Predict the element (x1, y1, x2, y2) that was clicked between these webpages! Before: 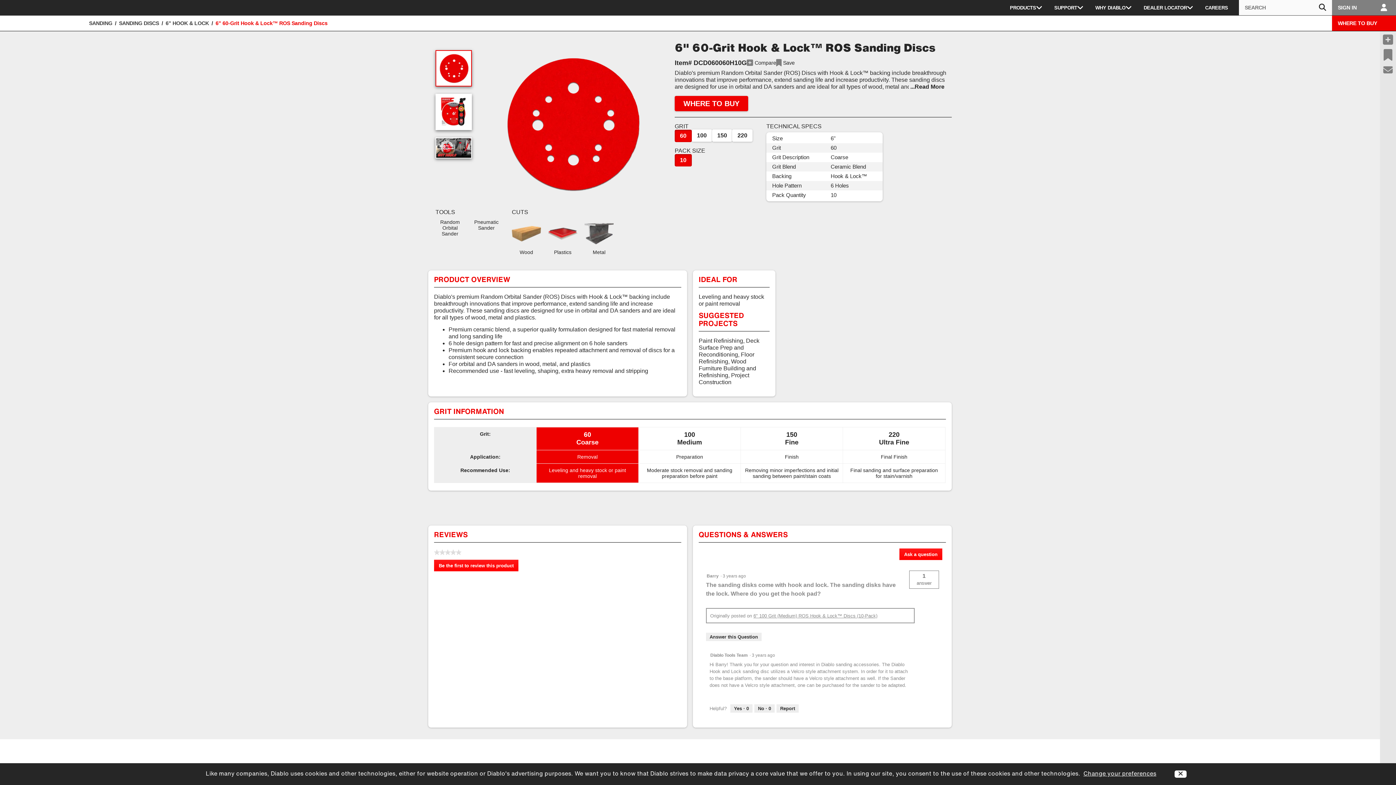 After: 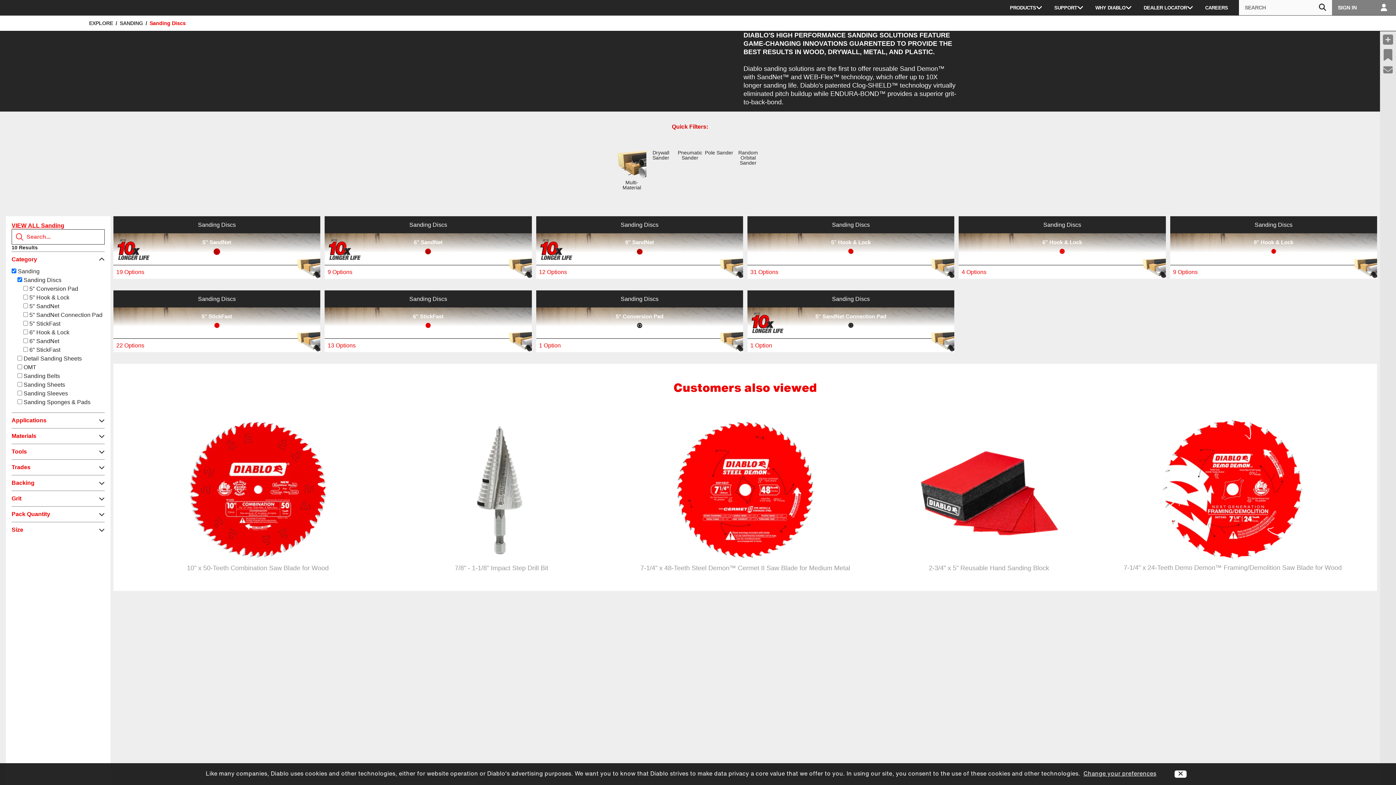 Action: bbox: (119, 20, 159, 26) label: SANDING DISCS